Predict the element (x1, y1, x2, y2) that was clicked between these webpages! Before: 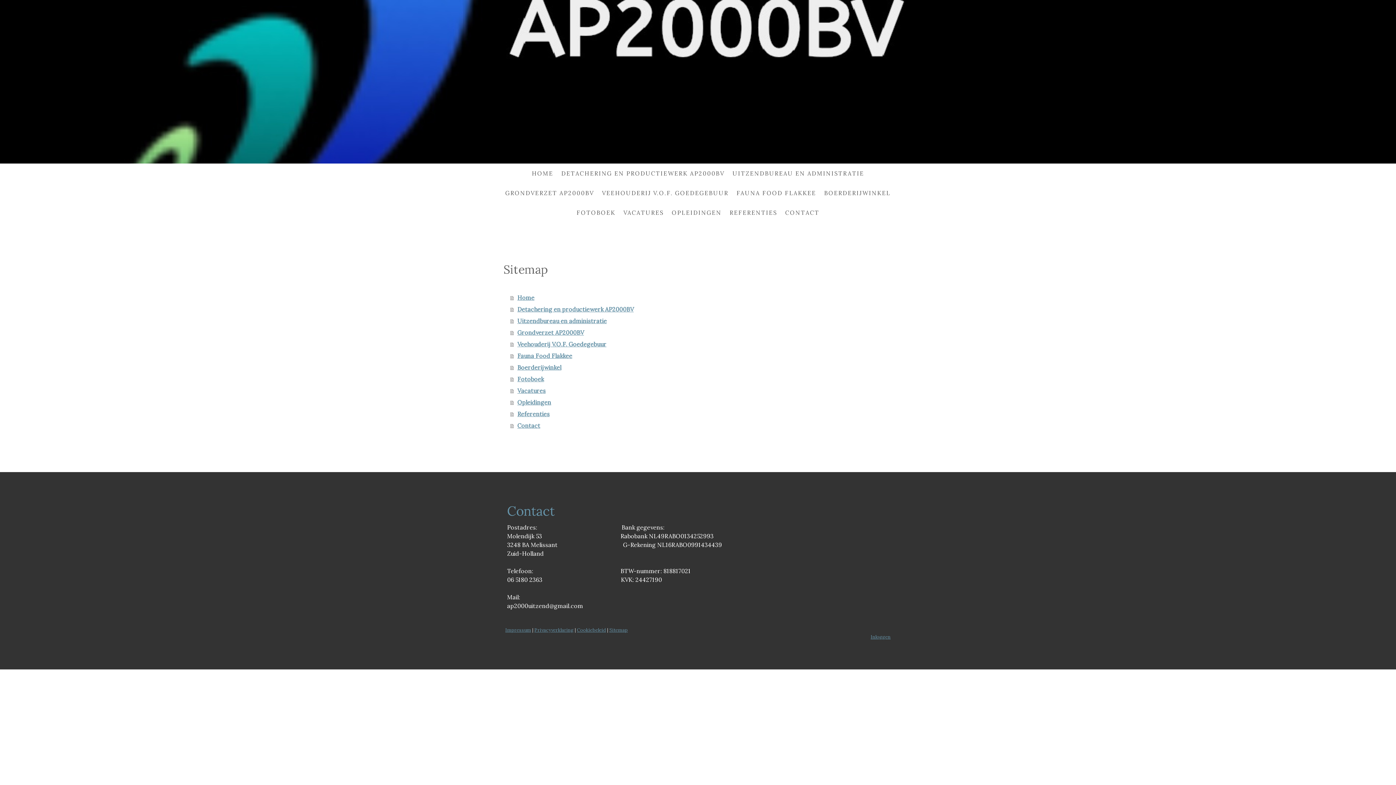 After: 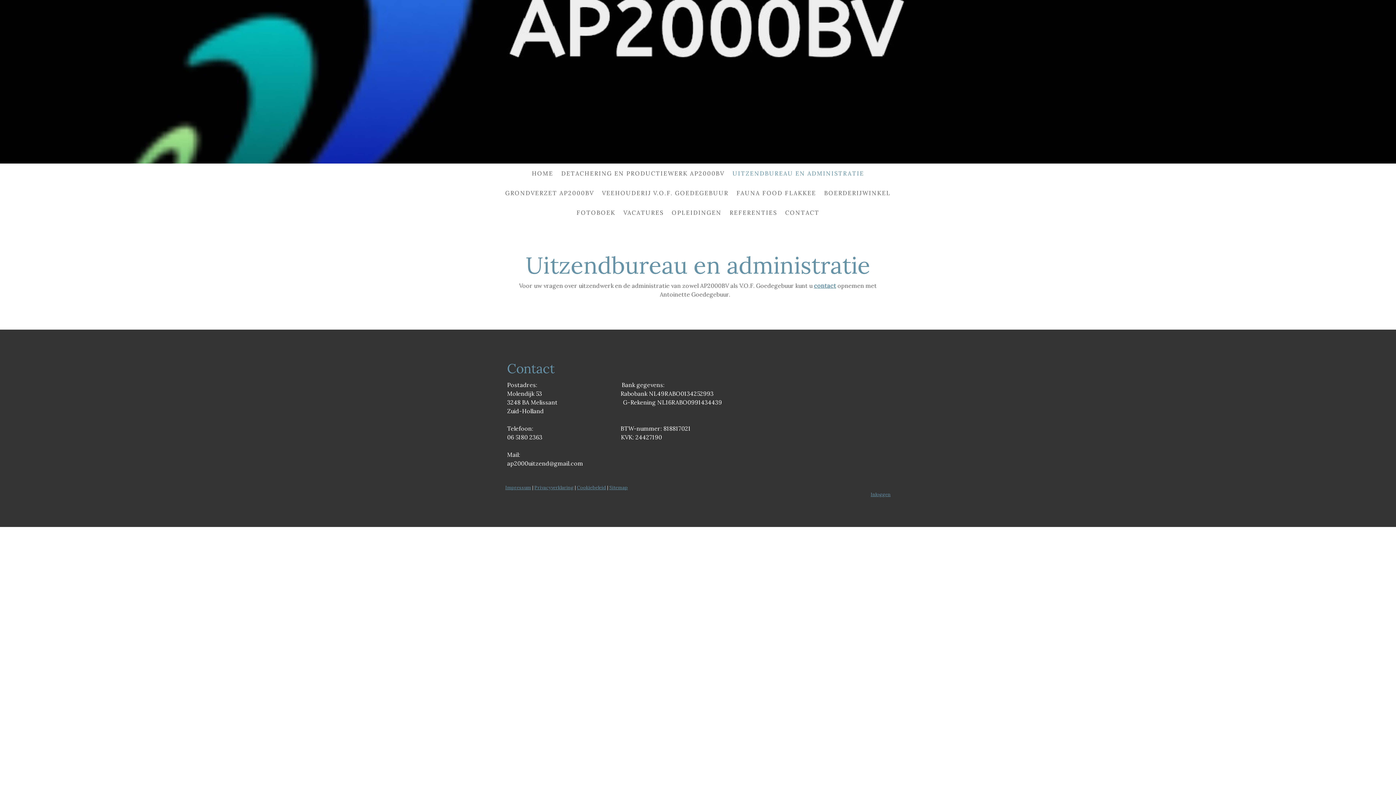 Action: label: Uitzendbureau en administratie bbox: (510, 315, 894, 327)